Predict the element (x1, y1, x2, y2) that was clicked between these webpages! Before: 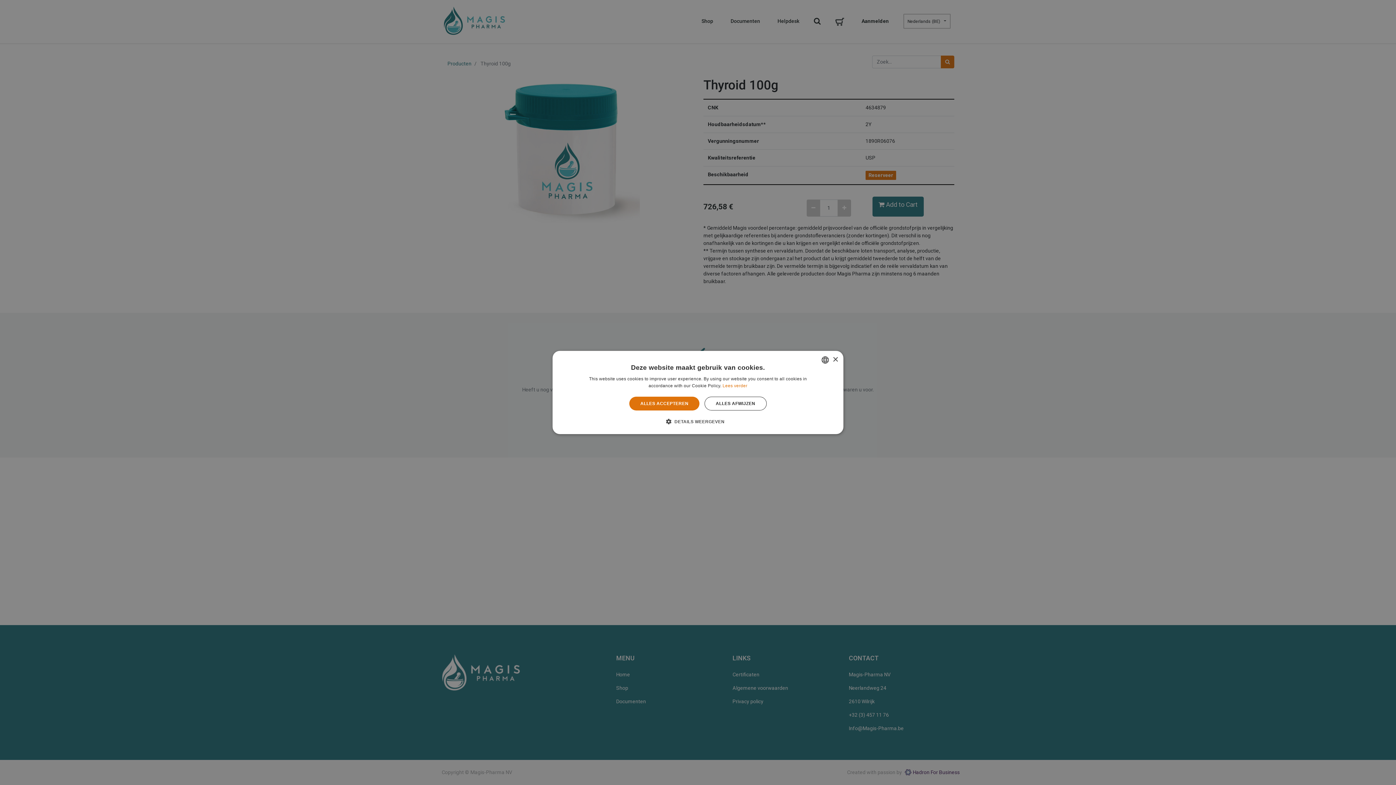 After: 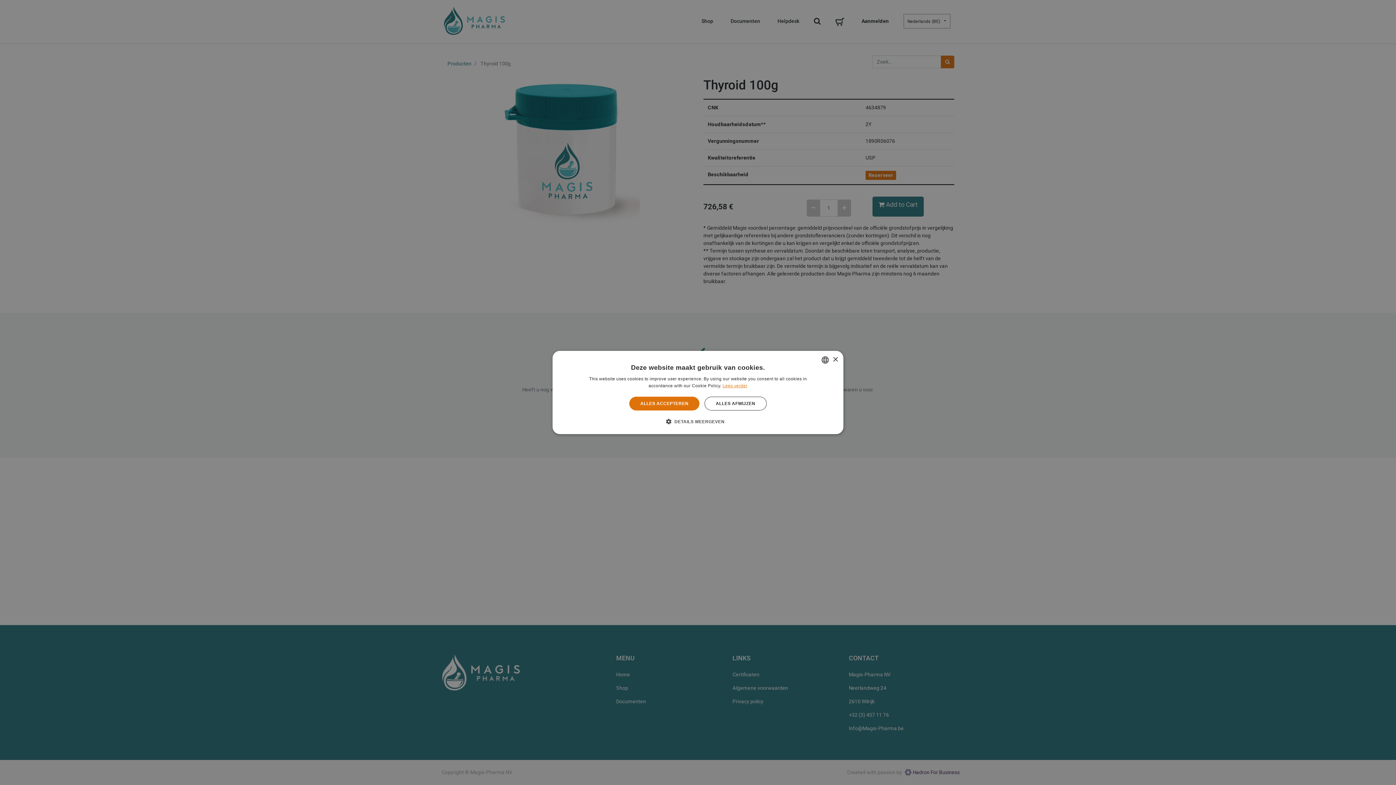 Action: bbox: (722, 383, 747, 388) label: Lees verder, opens a new window